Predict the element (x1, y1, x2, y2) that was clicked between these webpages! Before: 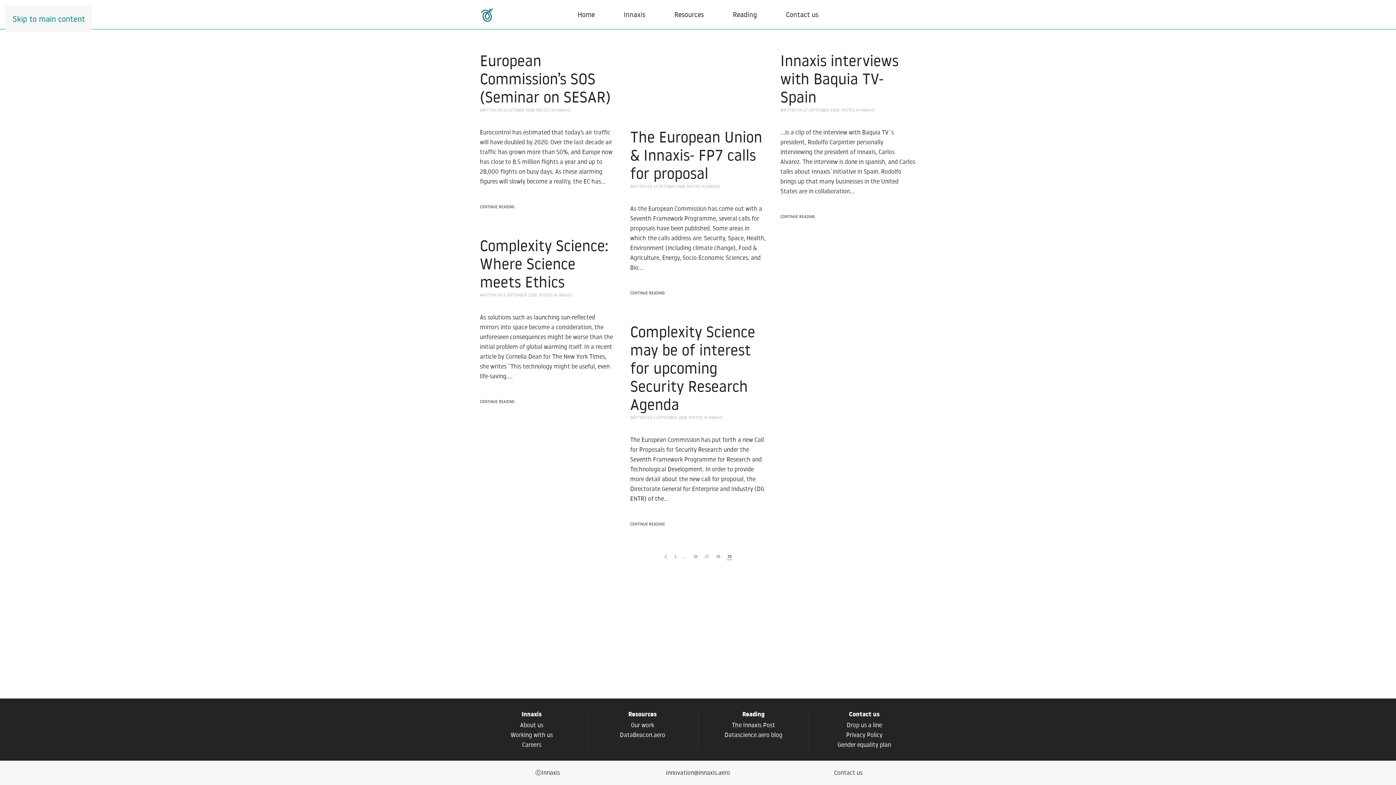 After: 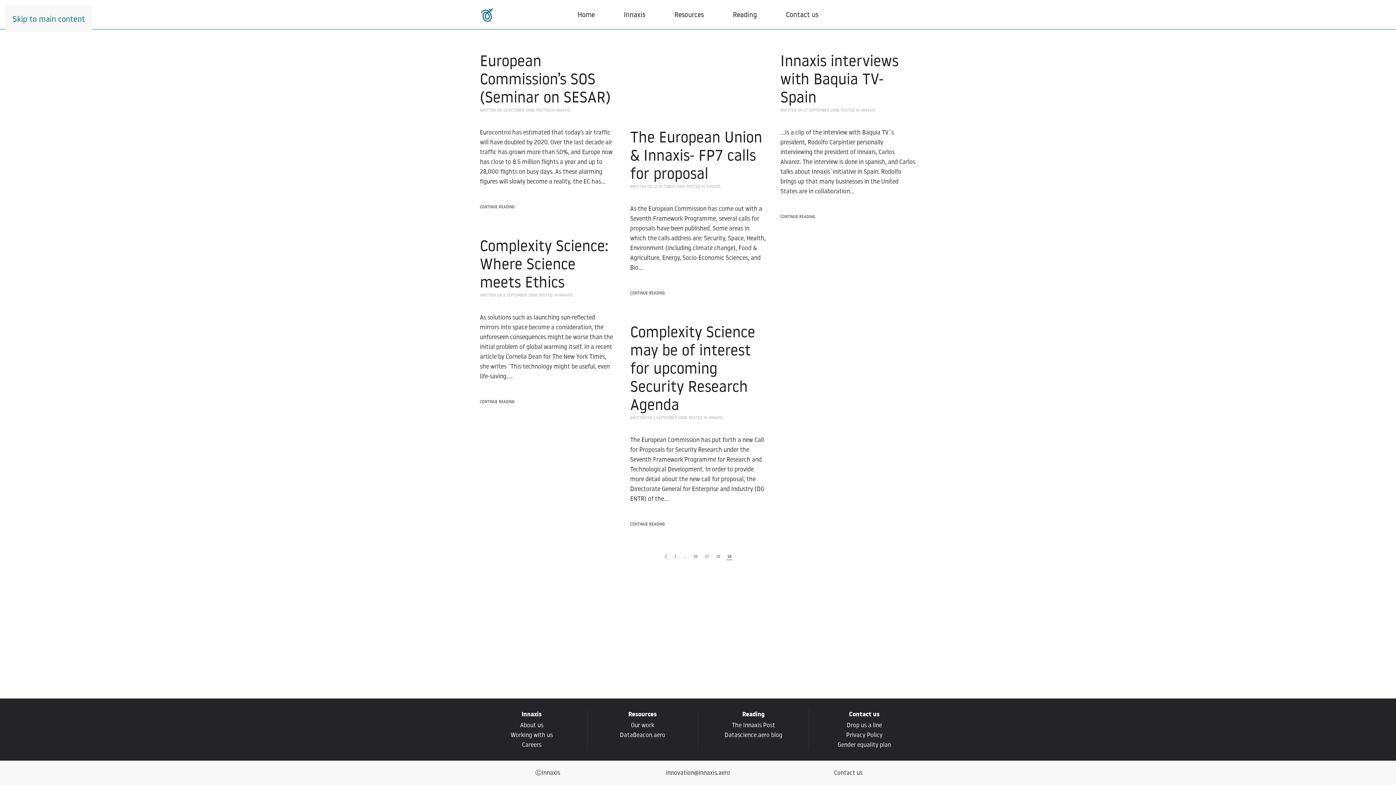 Action: bbox: (666, 769, 730, 777) label: innovation@innaxis.aero